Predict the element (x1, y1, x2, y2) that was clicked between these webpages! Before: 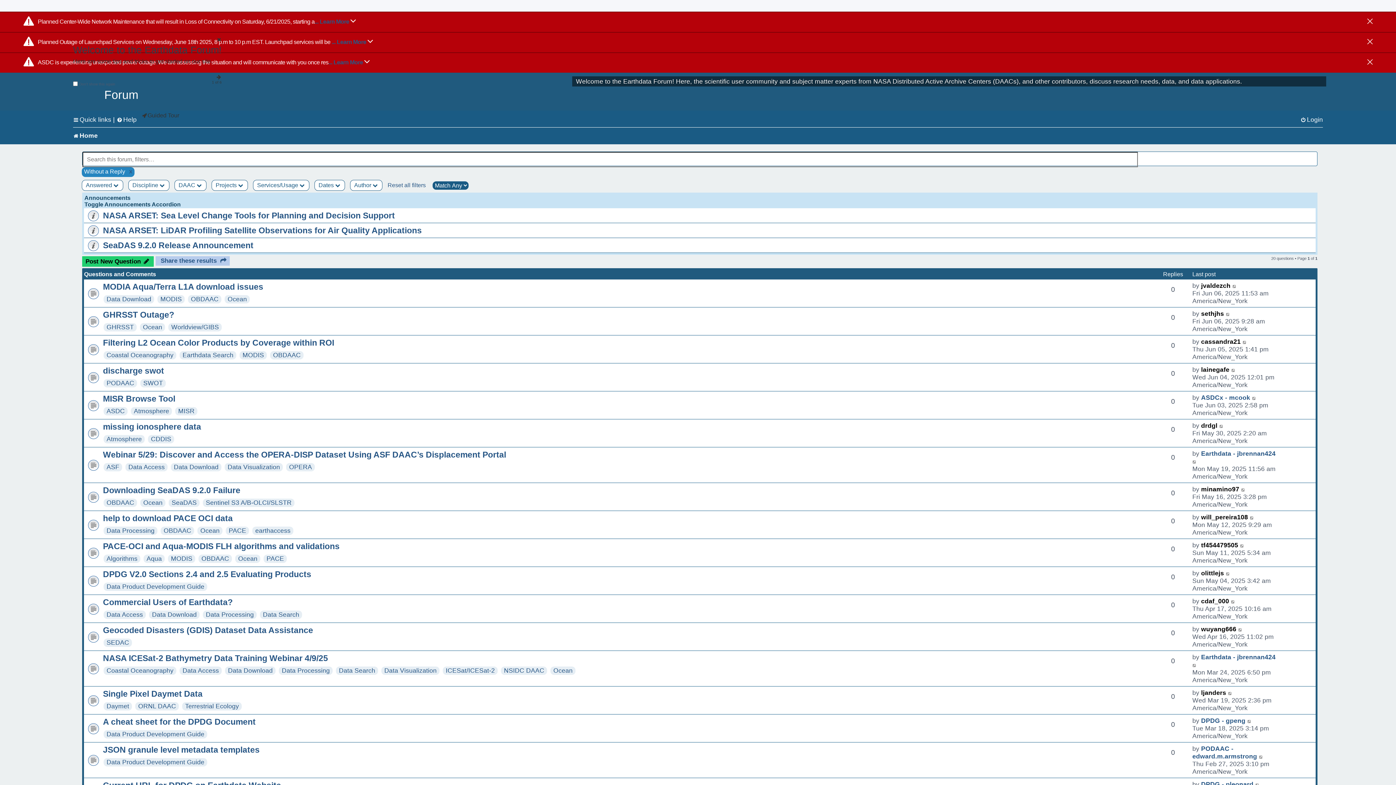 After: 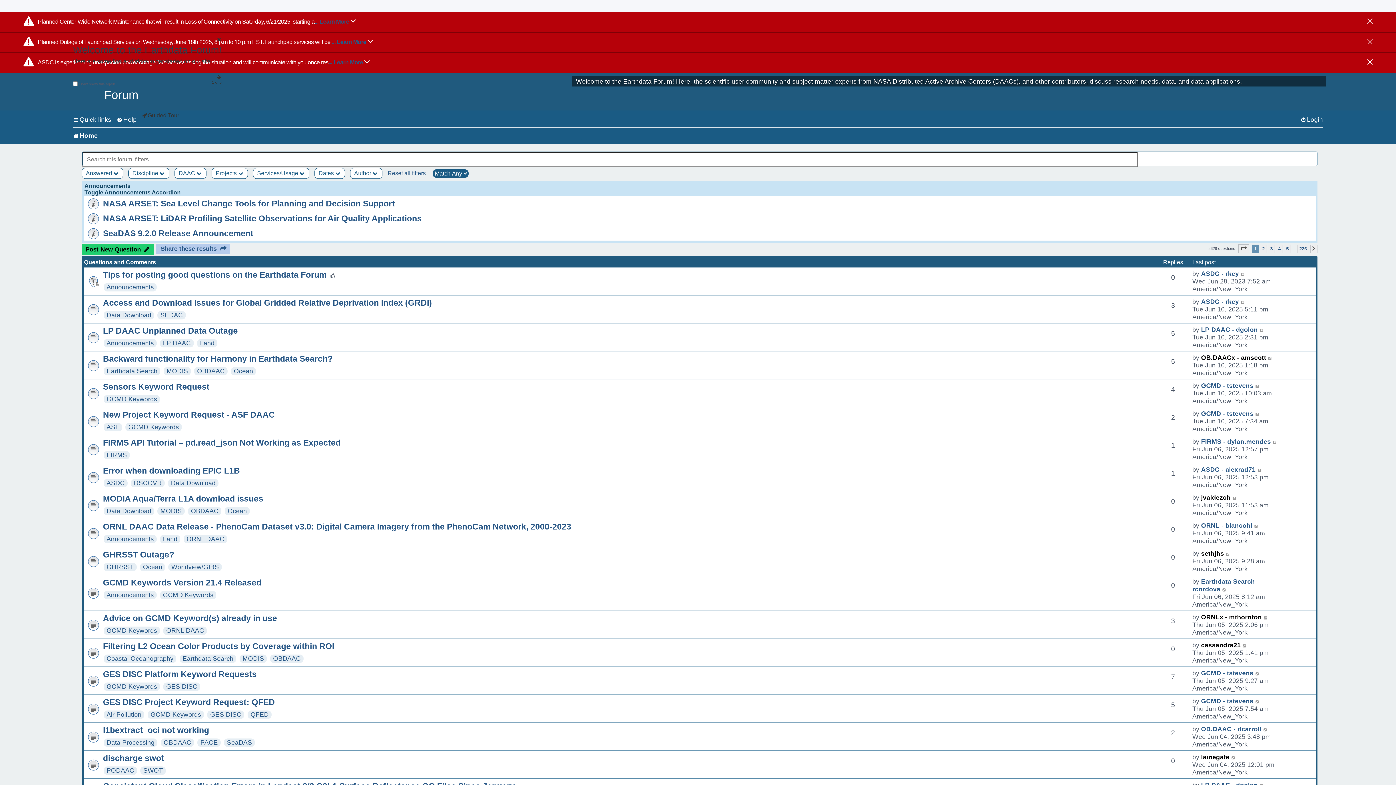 Action: label: Home bbox: (73, 128, 97, 142)